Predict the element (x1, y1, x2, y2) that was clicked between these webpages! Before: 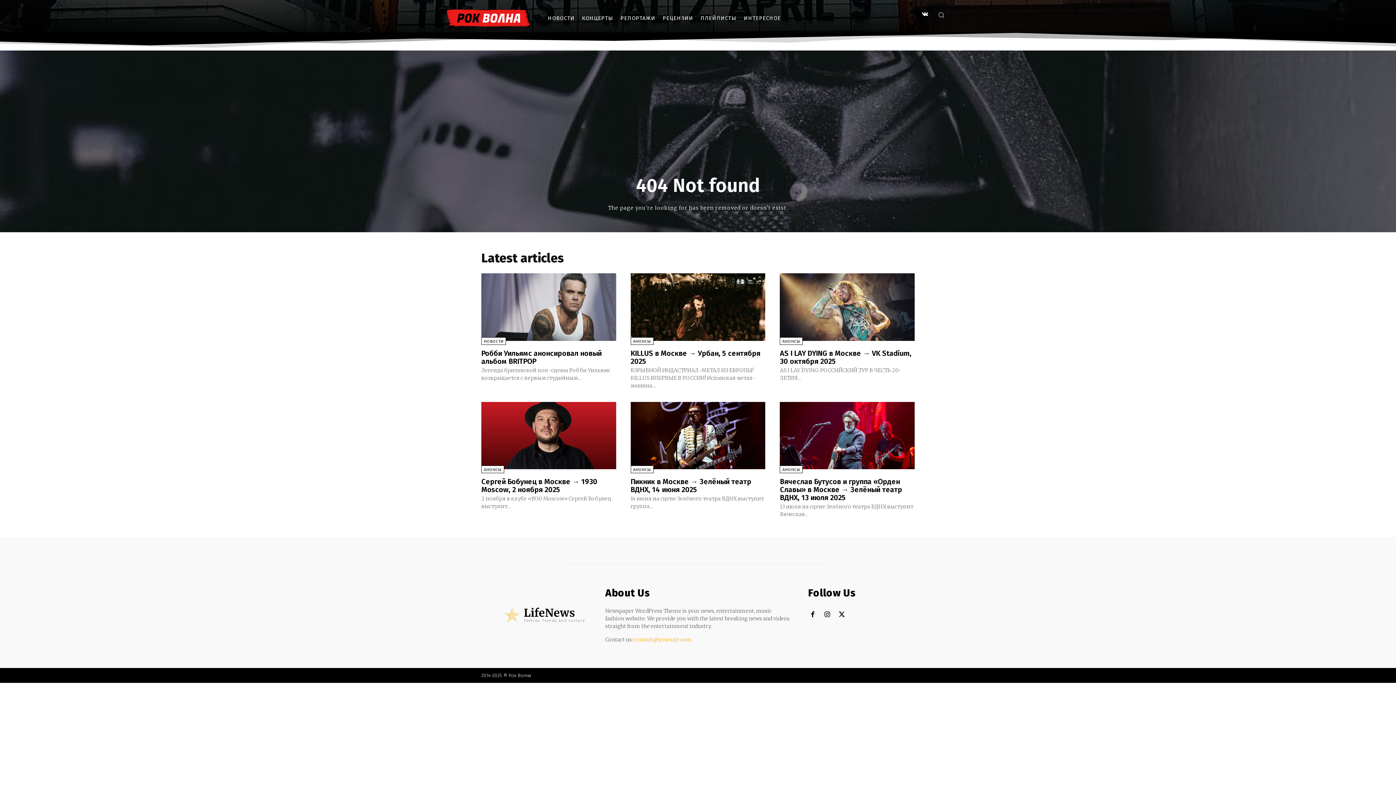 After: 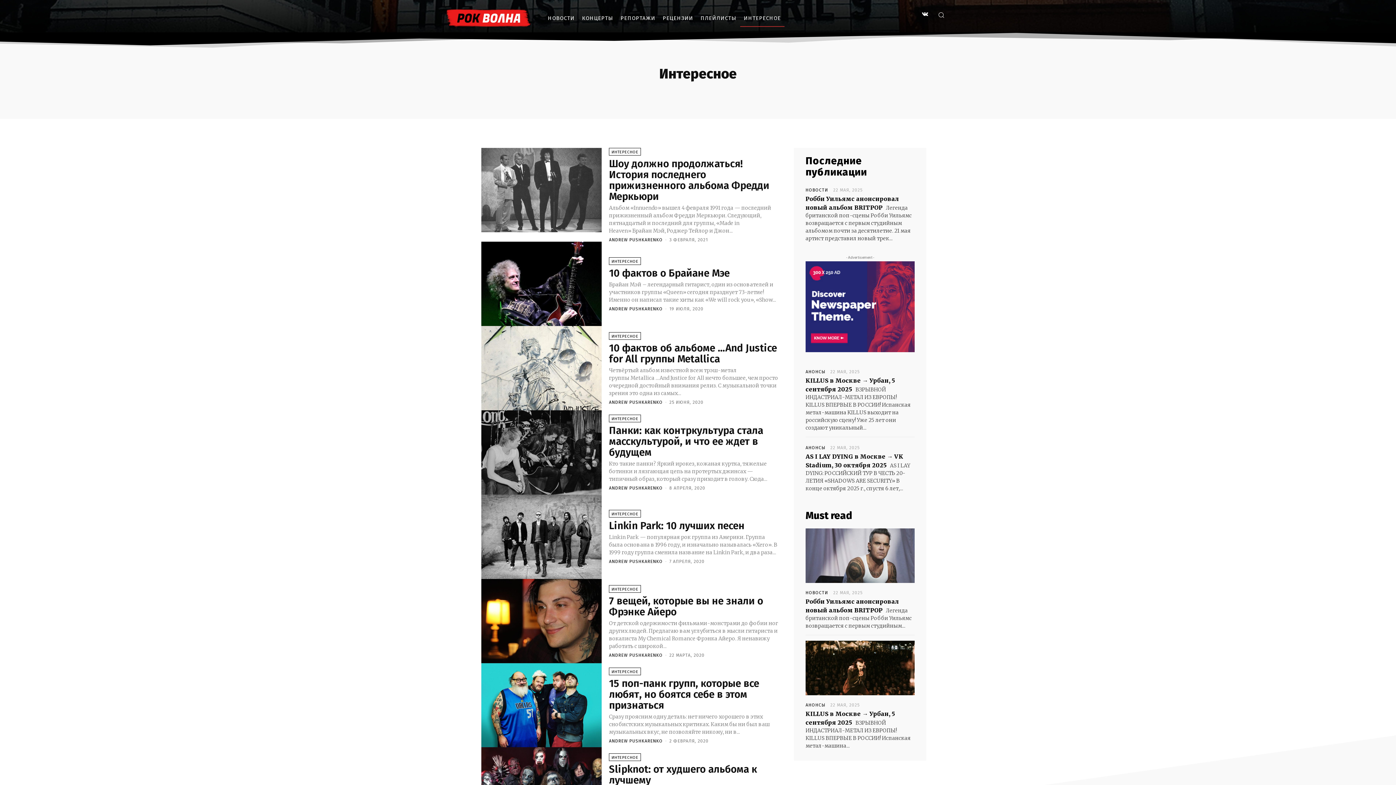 Action: bbox: (740, 7, 784, 28) label: ИНТЕРЕСНОЕ